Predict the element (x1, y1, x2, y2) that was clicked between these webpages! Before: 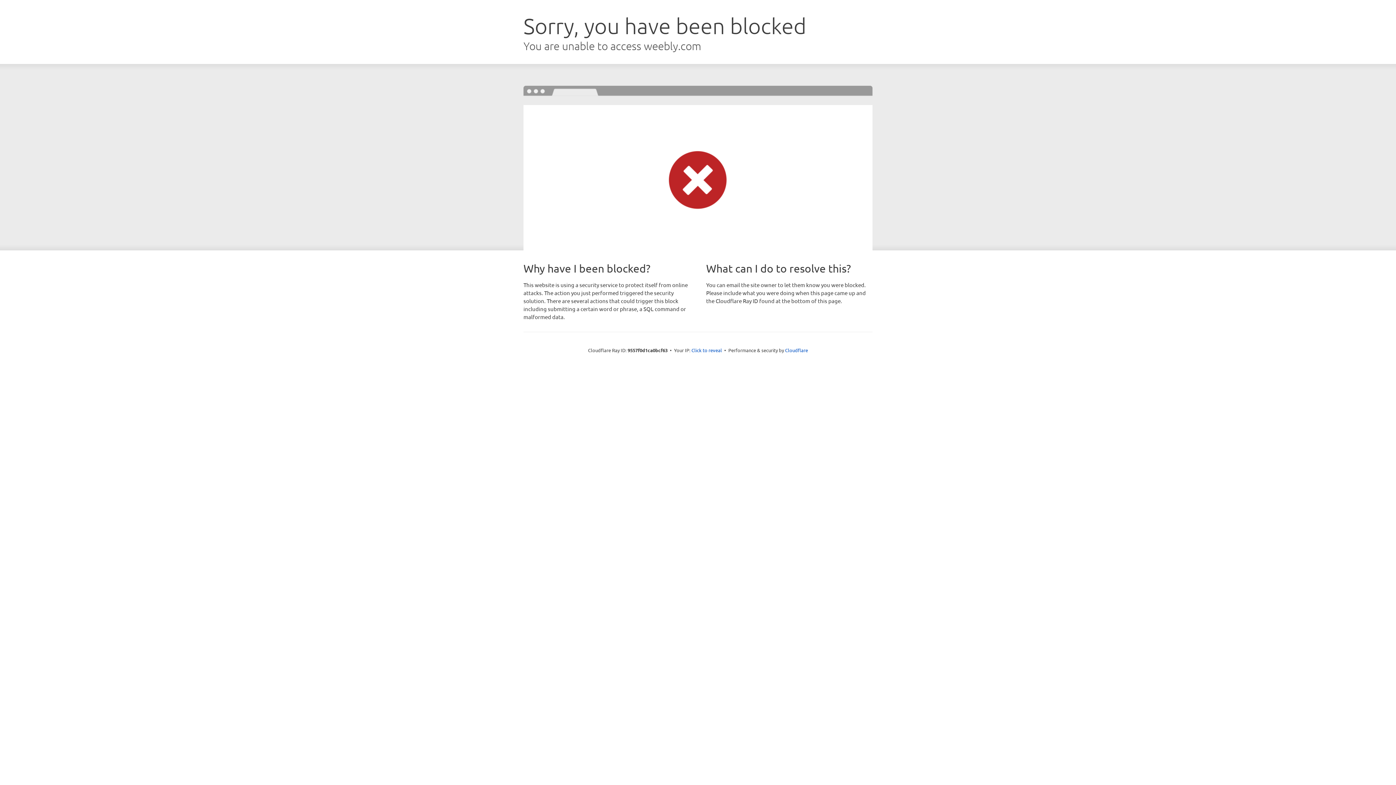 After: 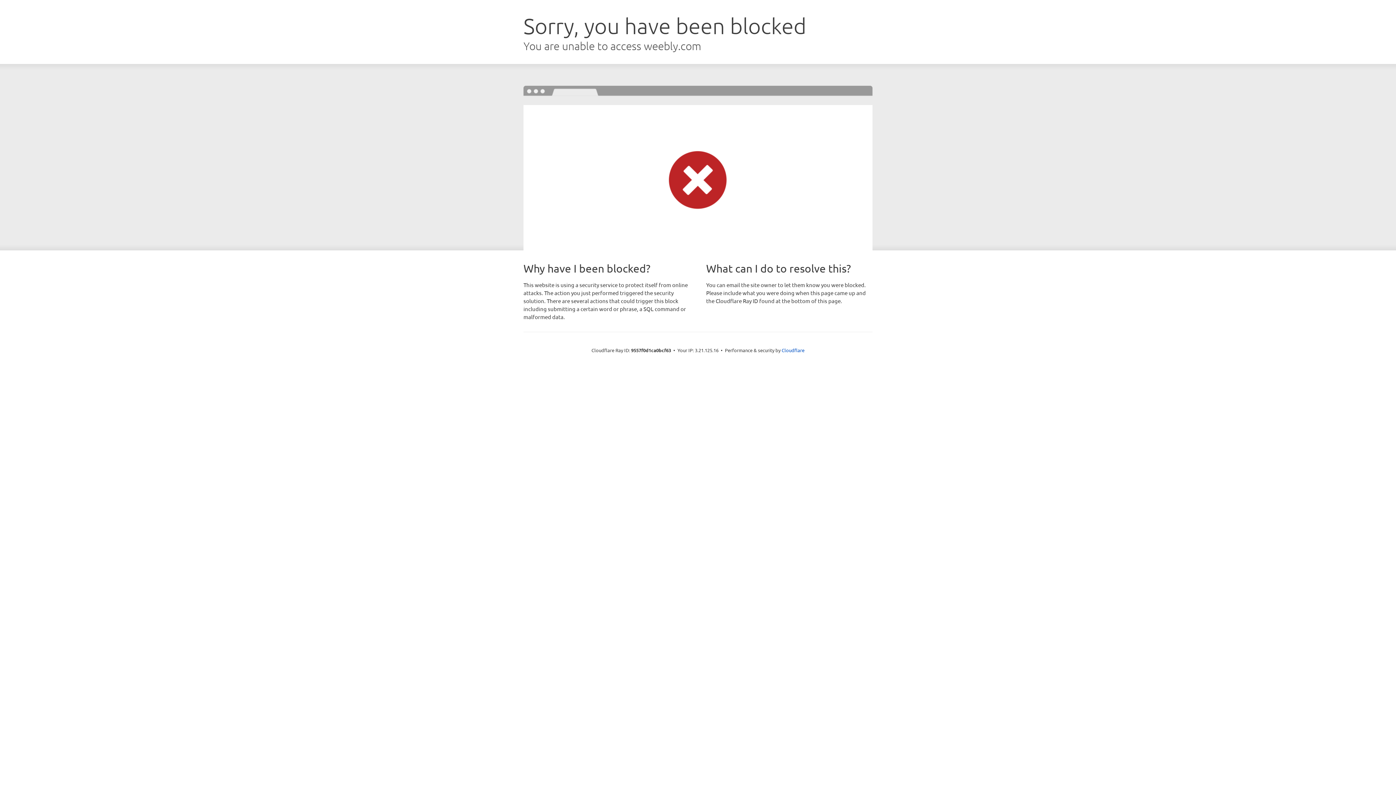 Action: label: Click to reveal bbox: (691, 346, 722, 353)